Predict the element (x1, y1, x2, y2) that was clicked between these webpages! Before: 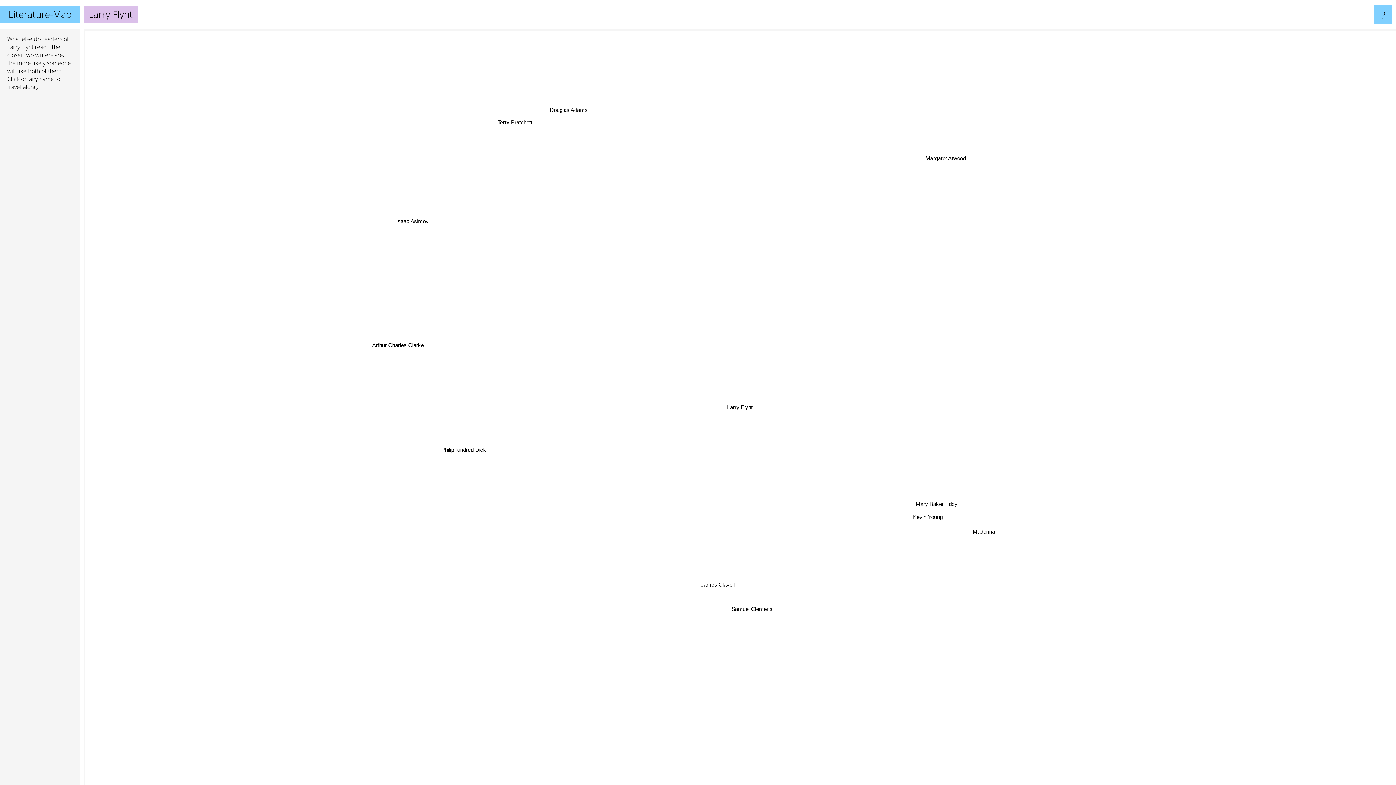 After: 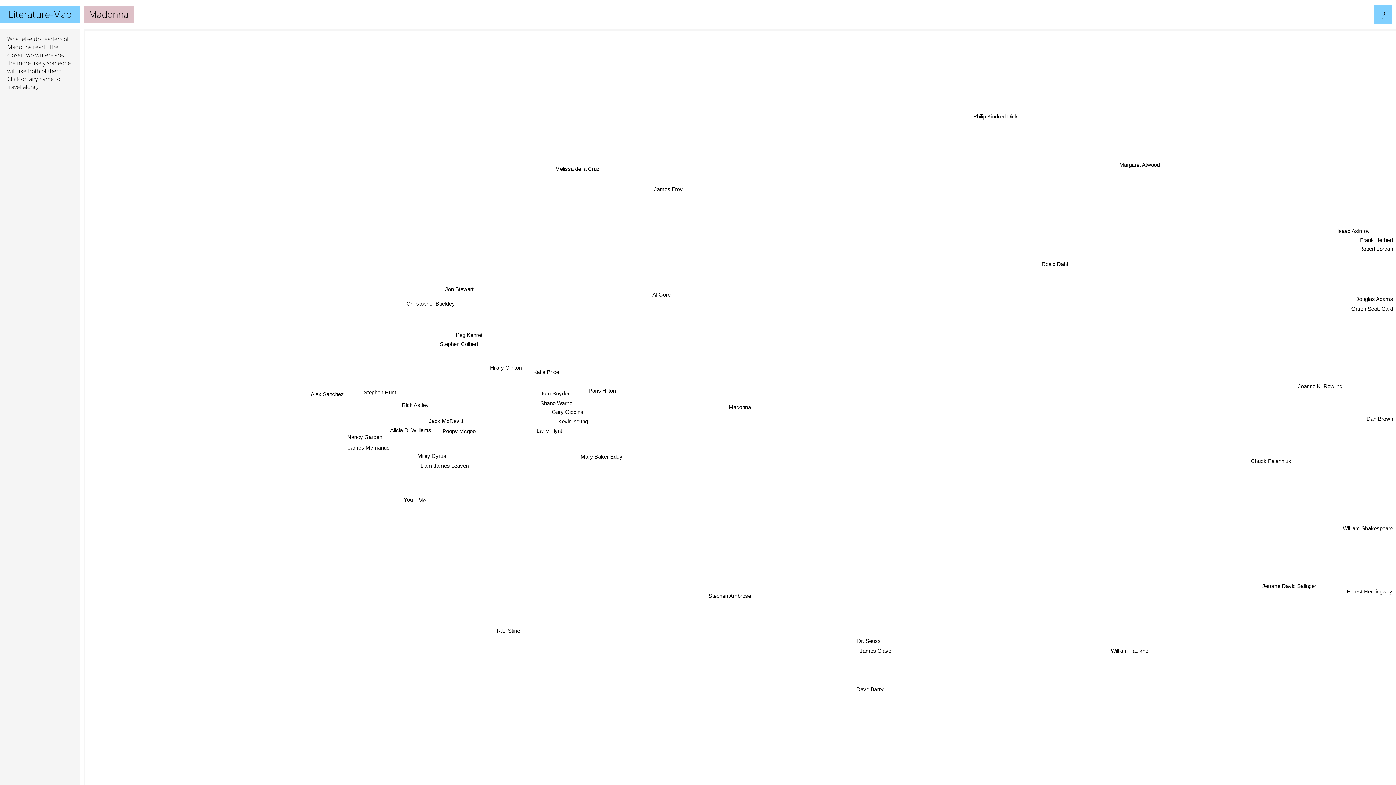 Action: label: Madonna bbox: (969, 498, 997, 508)